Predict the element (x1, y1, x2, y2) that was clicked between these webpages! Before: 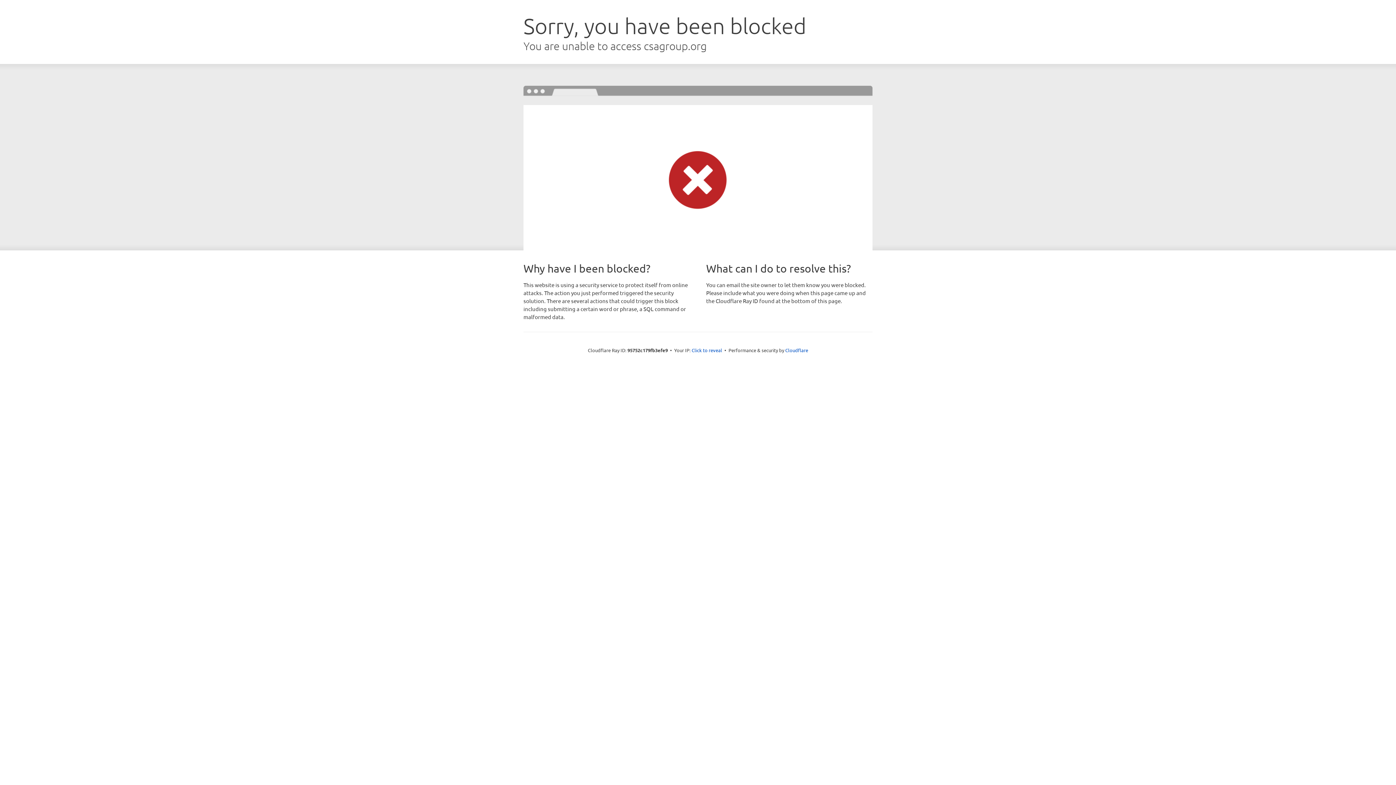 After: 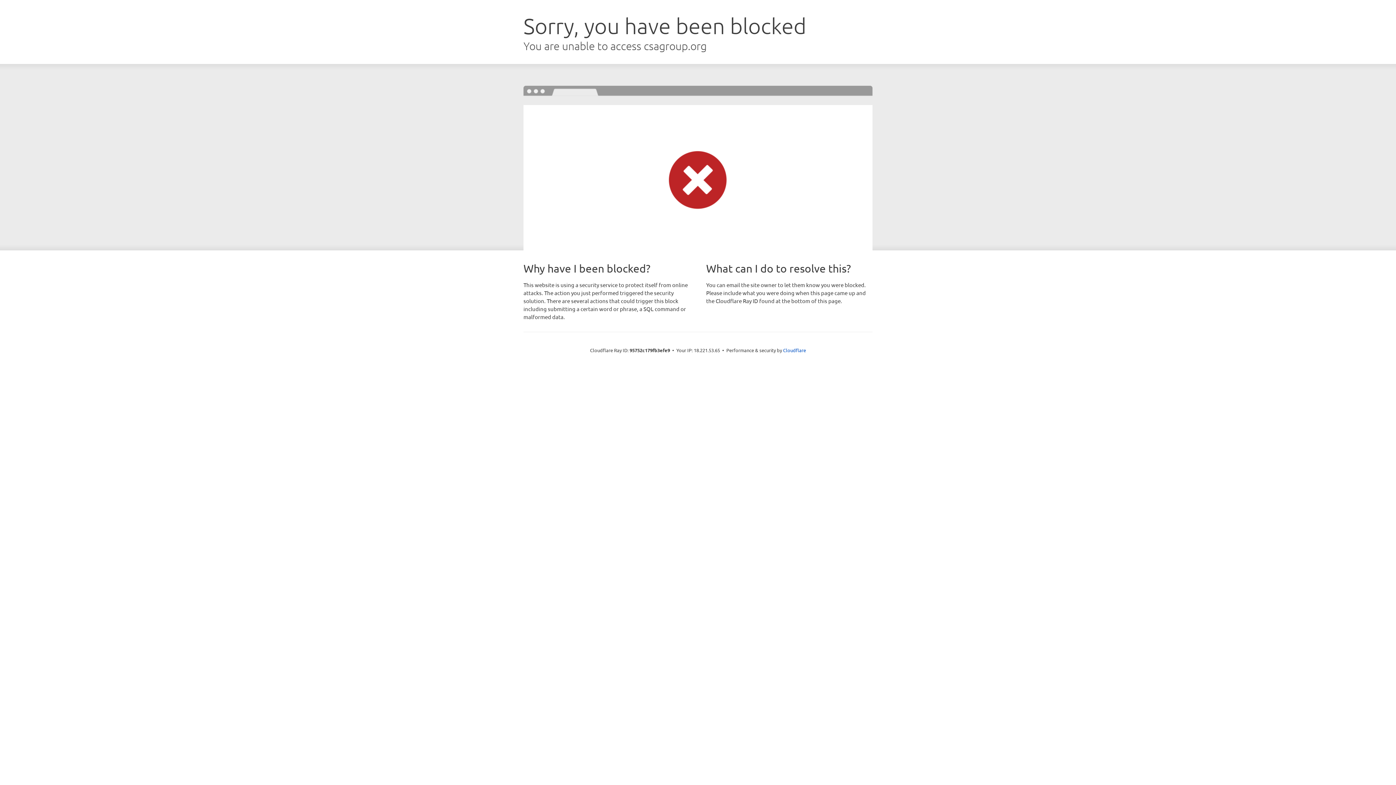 Action: label: Click to reveal bbox: (691, 346, 722, 353)